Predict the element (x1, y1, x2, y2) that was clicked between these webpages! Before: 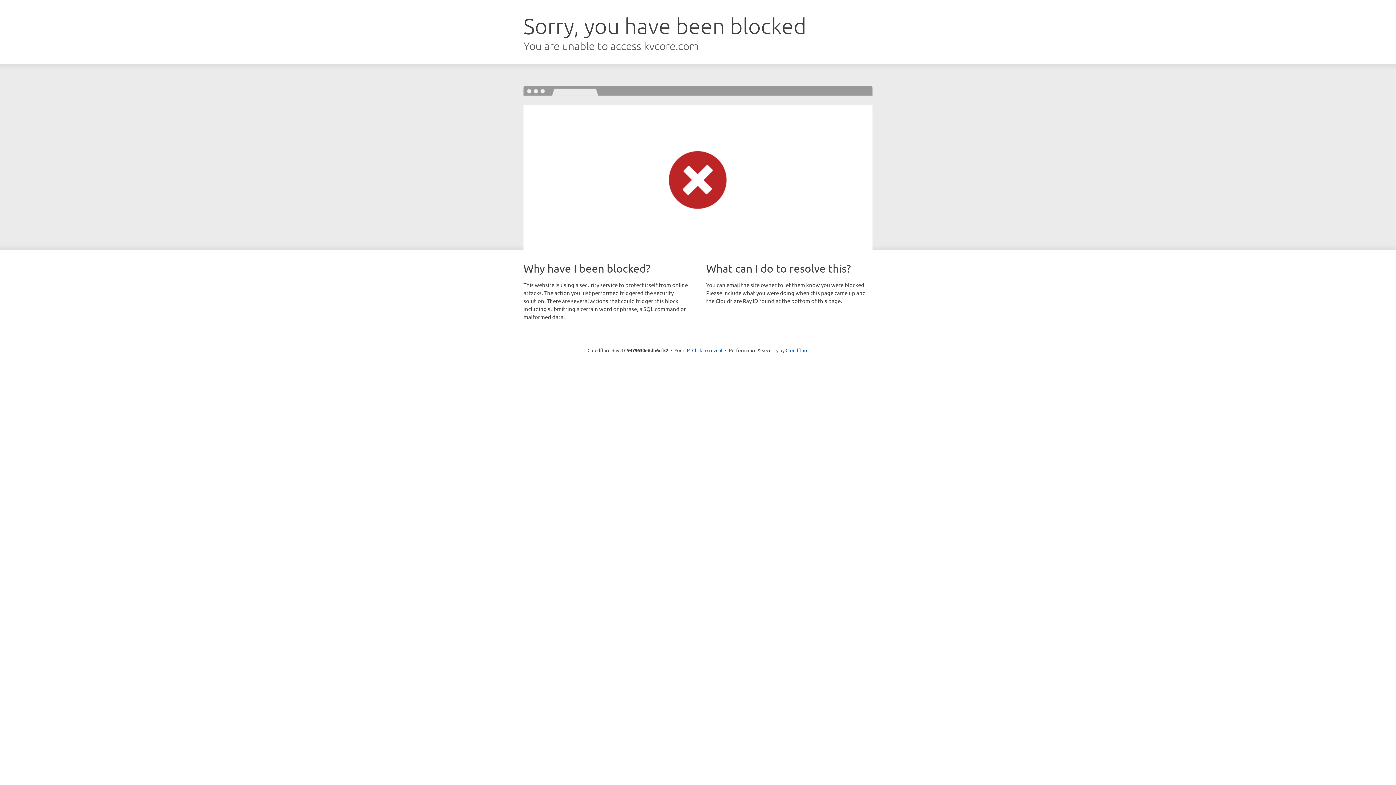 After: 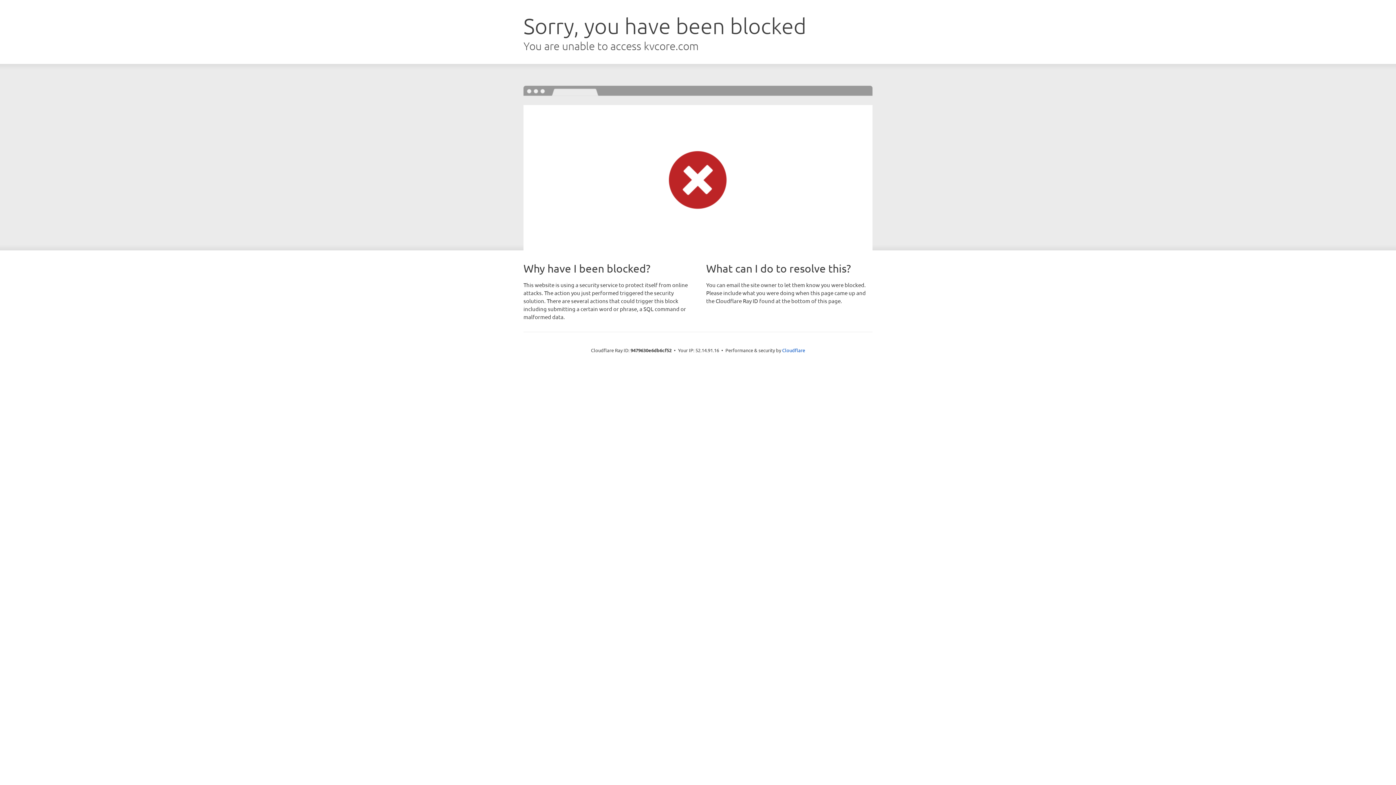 Action: bbox: (692, 346, 722, 353) label: Click to reveal